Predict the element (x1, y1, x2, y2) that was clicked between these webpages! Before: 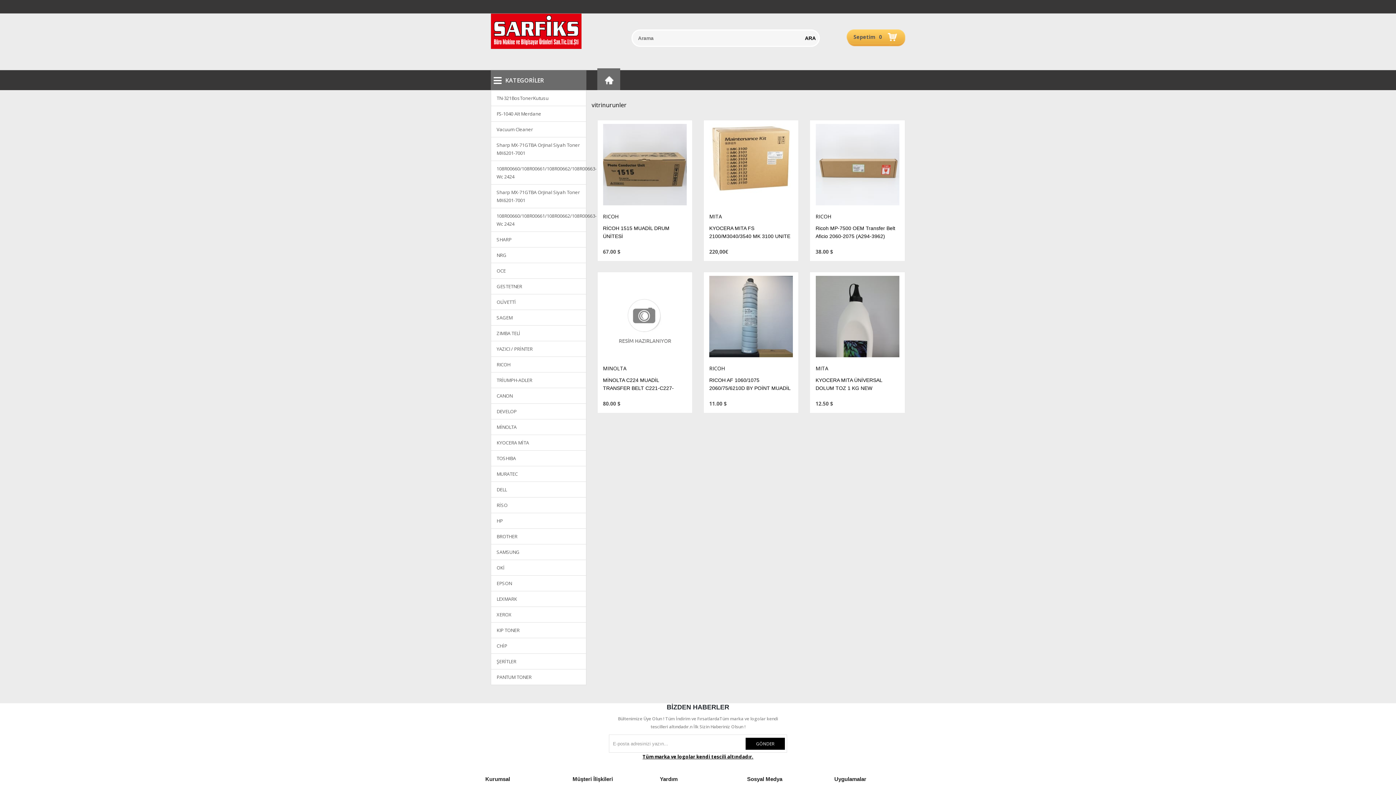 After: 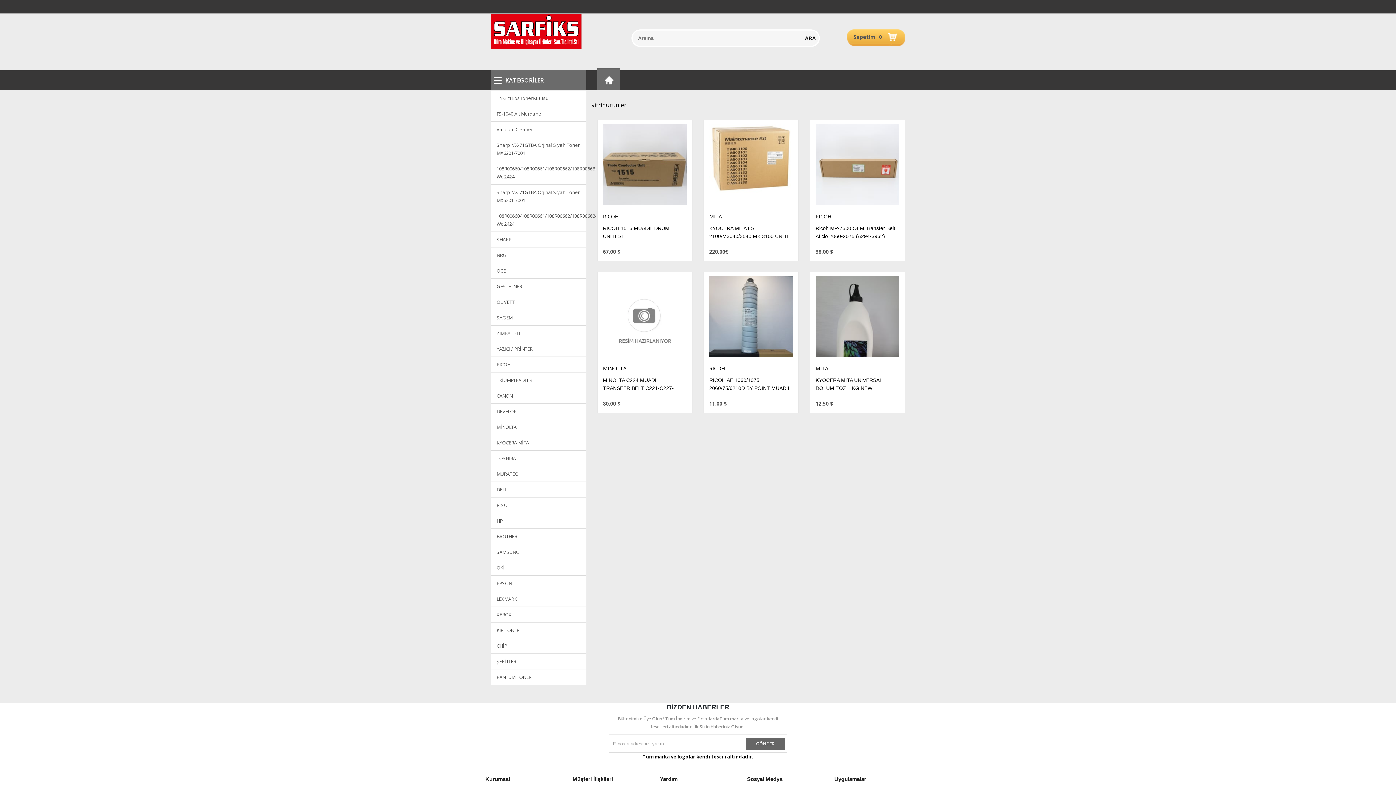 Action: label: GÖNDER bbox: (745, 738, 785, 750)